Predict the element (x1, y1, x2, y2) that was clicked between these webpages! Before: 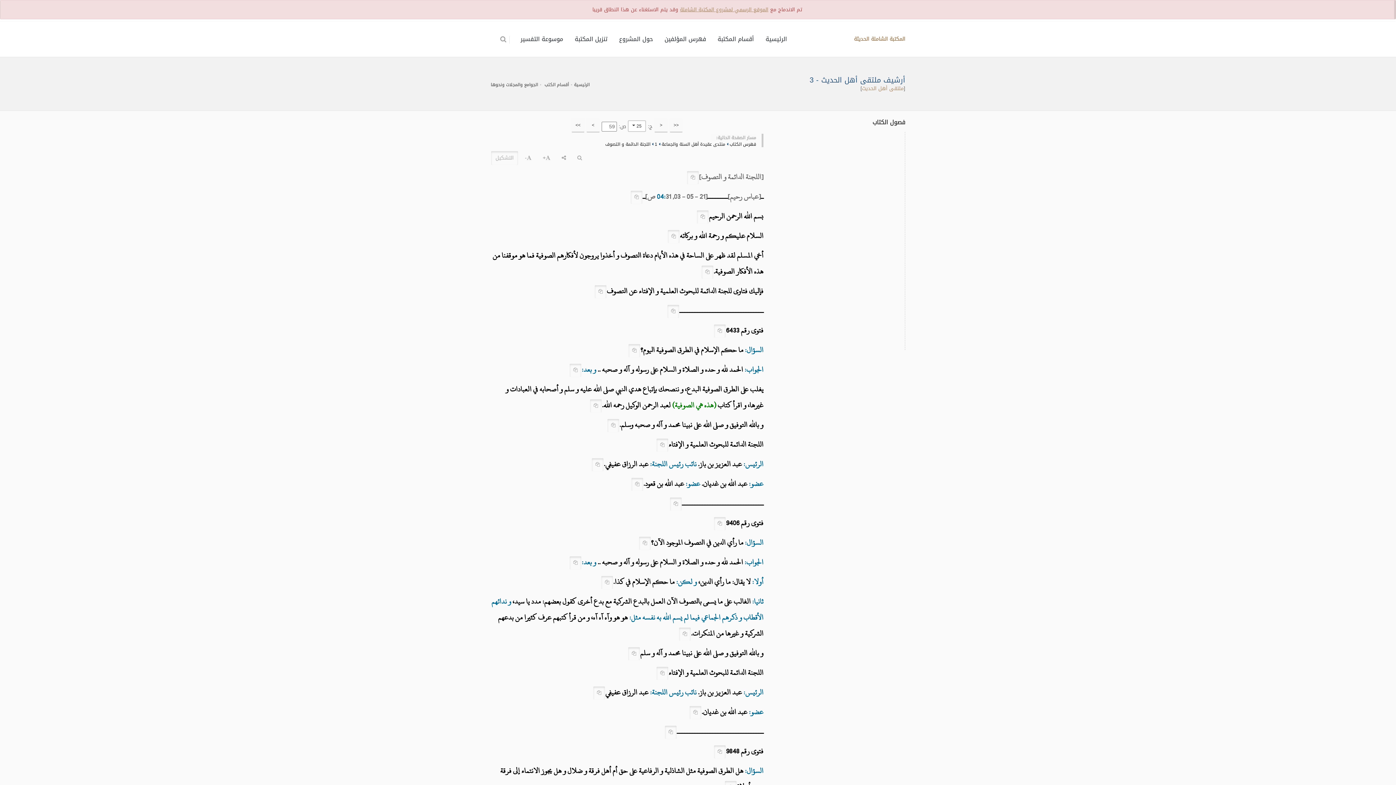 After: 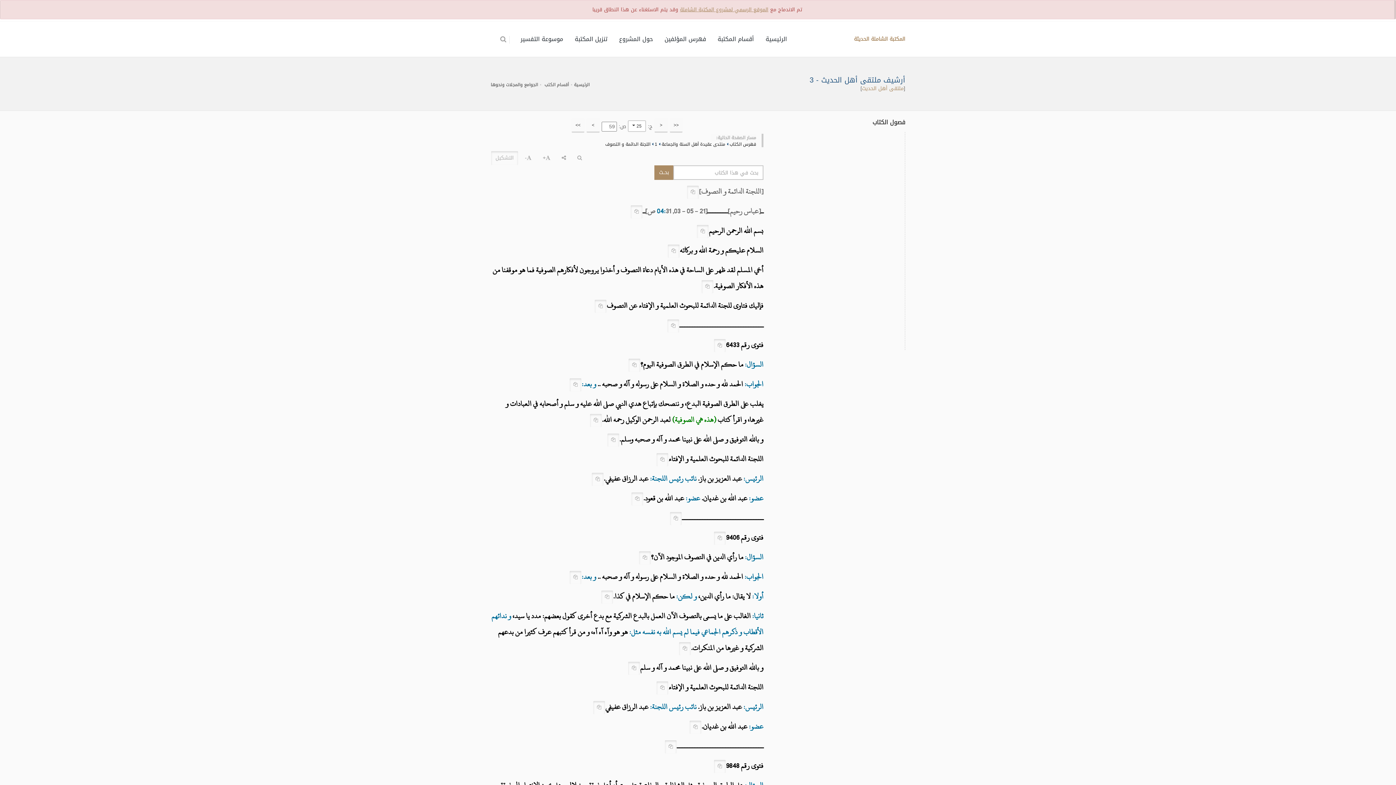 Action: bbox: (572, 150, 586, 165)